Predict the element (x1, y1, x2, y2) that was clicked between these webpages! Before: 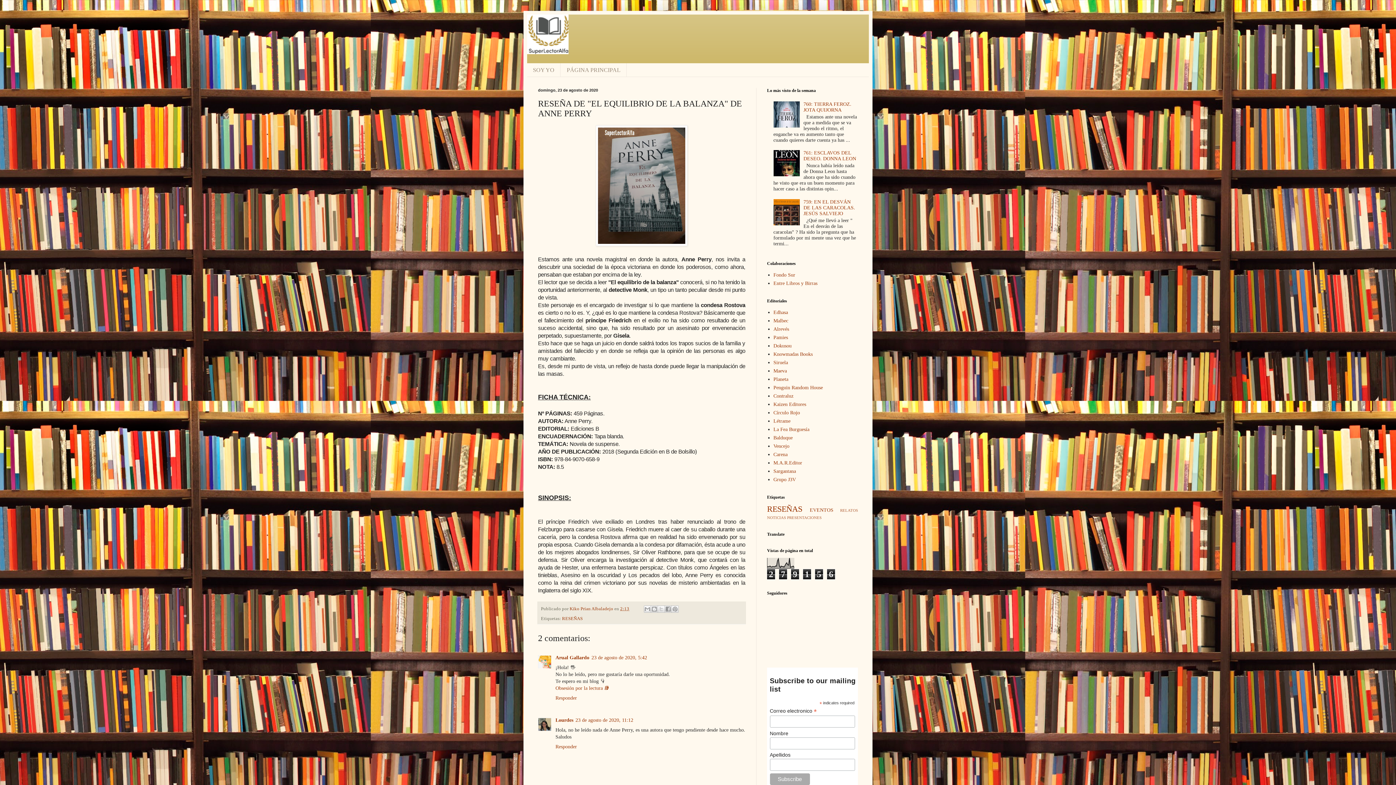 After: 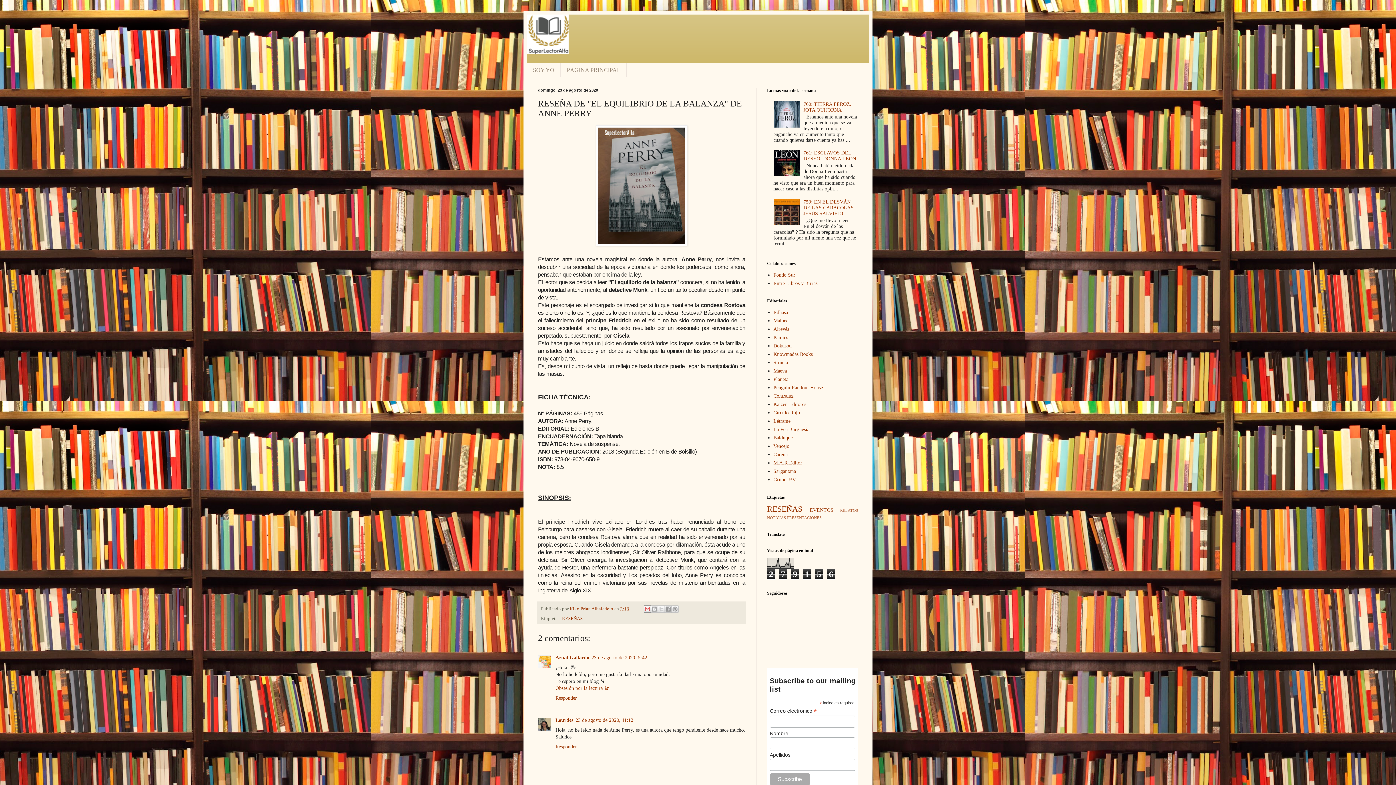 Action: bbox: (643, 605, 651, 613) label: Enviar por correo electrónico